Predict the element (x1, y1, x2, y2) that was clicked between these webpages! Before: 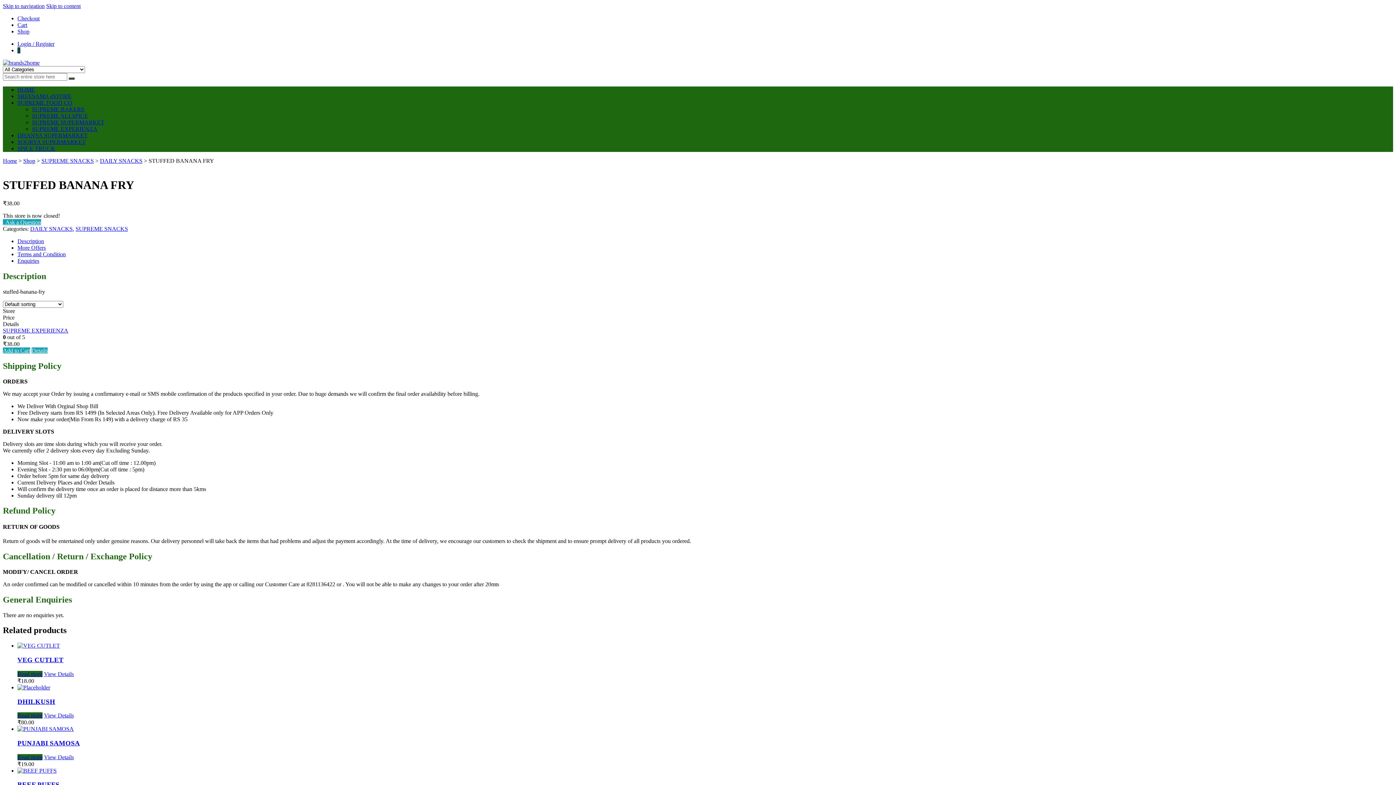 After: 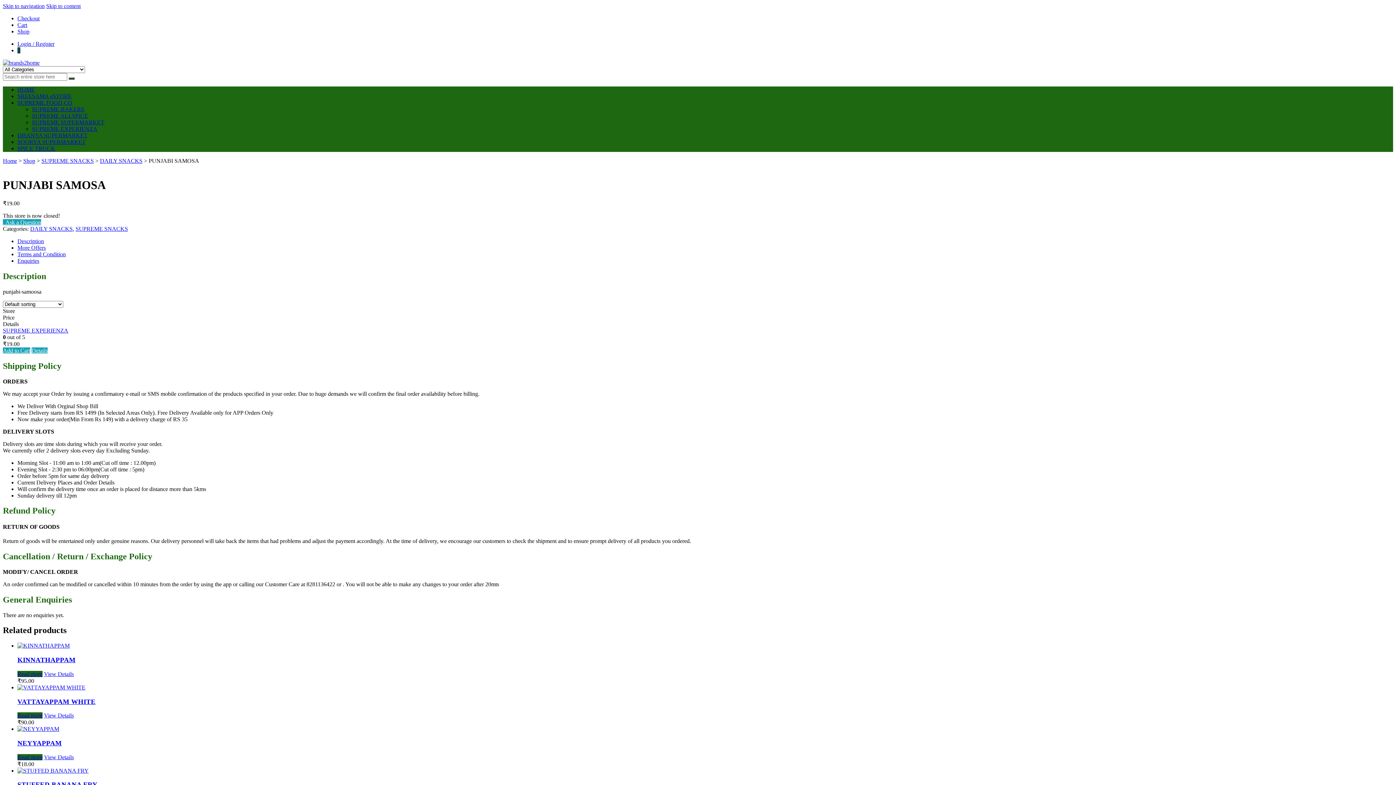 Action: label: PUNJABI SAMOSA bbox: (17, 739, 80, 747)